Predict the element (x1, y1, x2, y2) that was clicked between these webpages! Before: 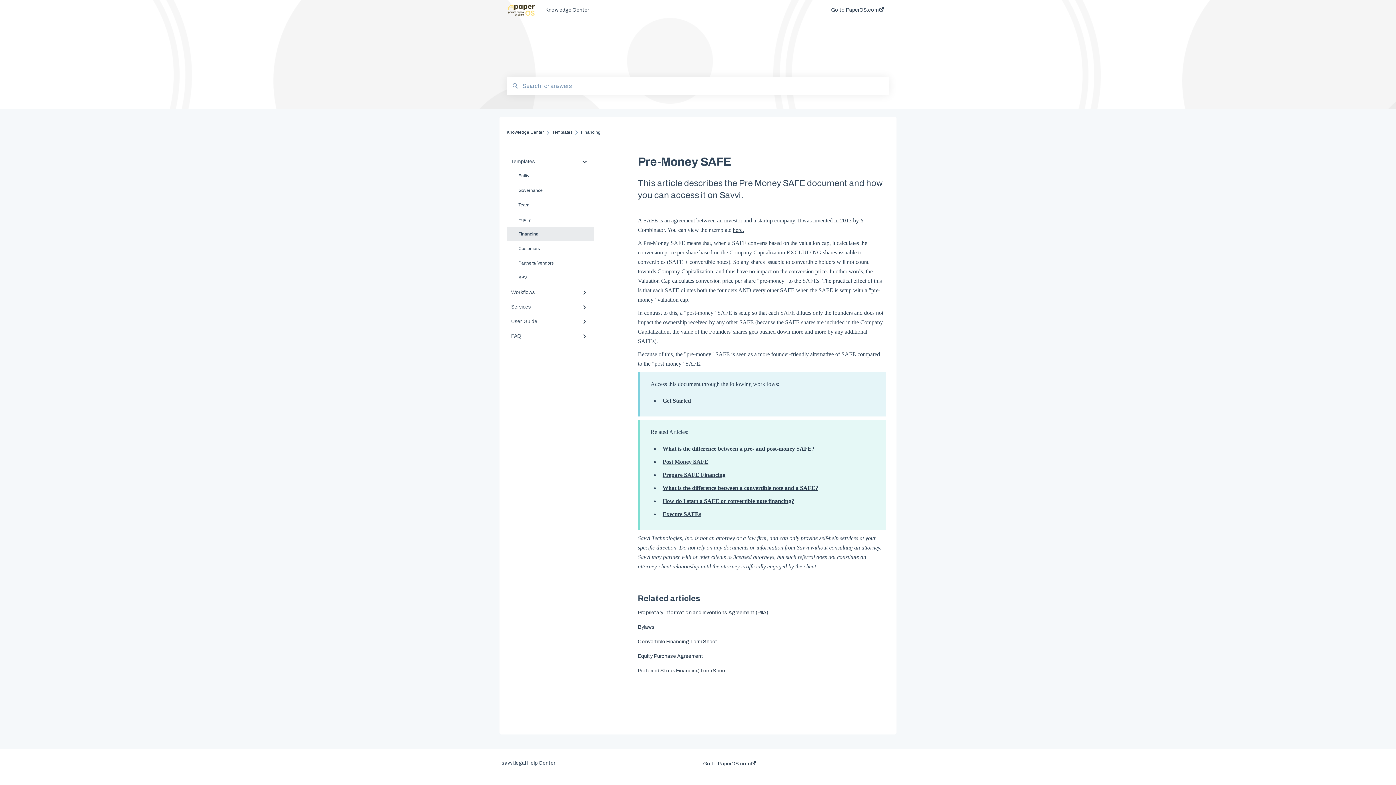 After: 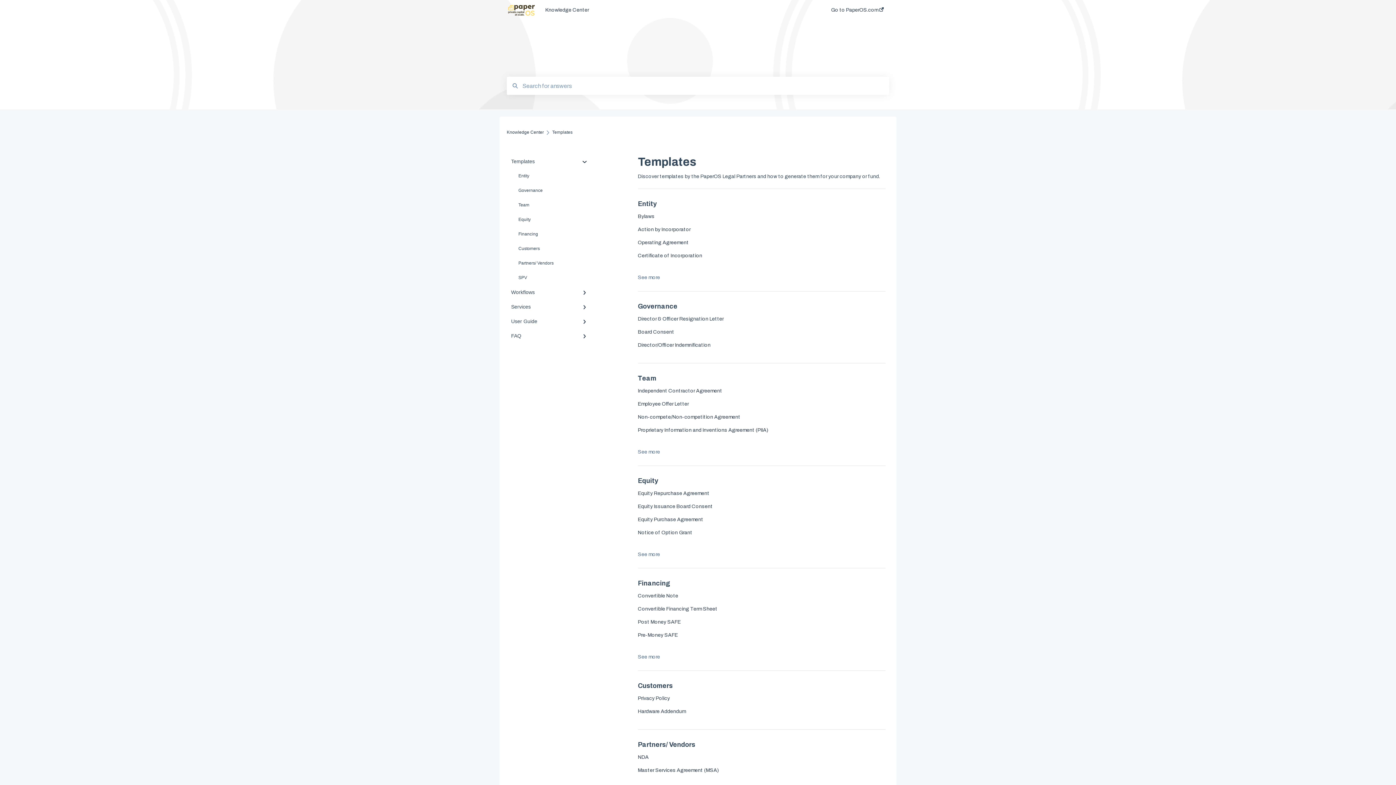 Action: bbox: (506, 154, 594, 168) label: Templates